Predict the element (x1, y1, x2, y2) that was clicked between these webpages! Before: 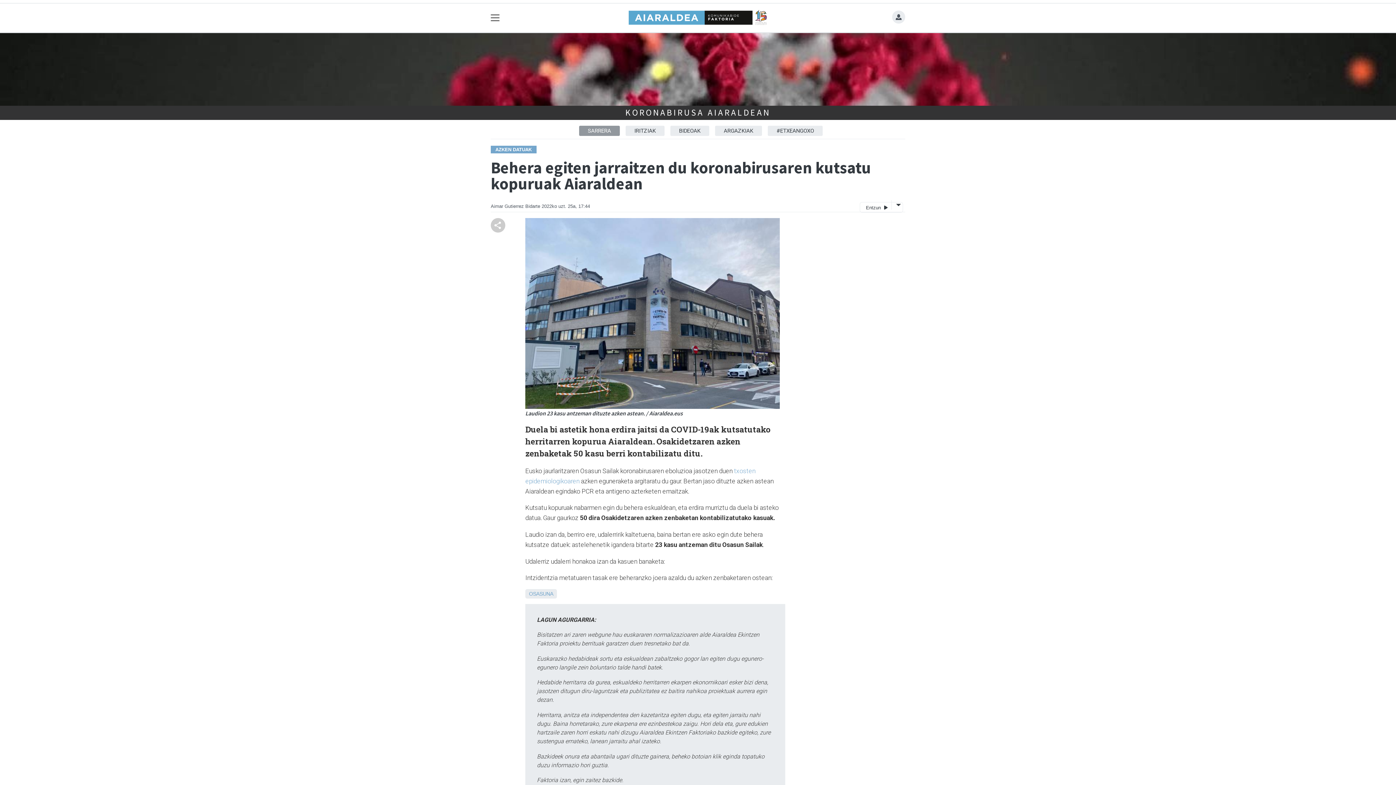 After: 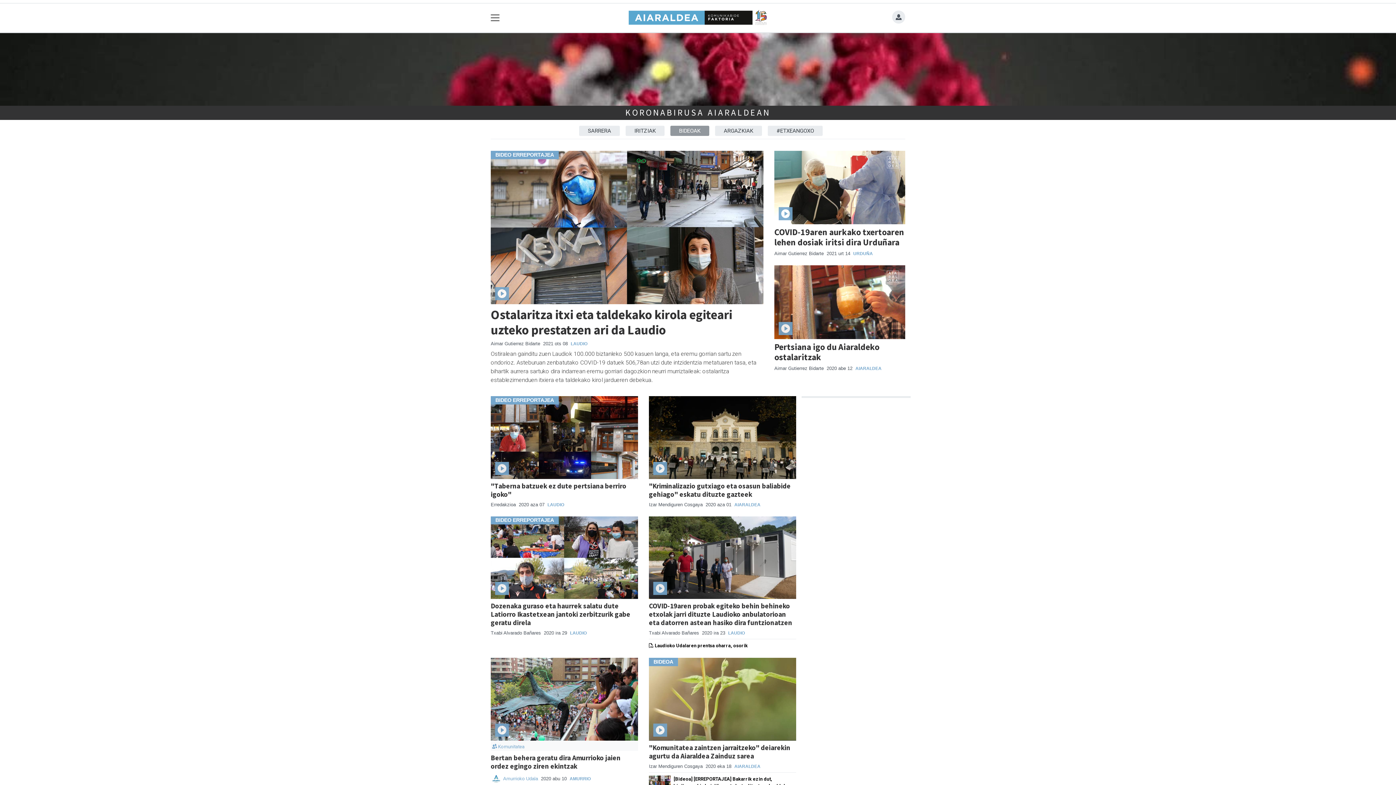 Action: bbox: (670, 125, 709, 136) label: BIDEOAK